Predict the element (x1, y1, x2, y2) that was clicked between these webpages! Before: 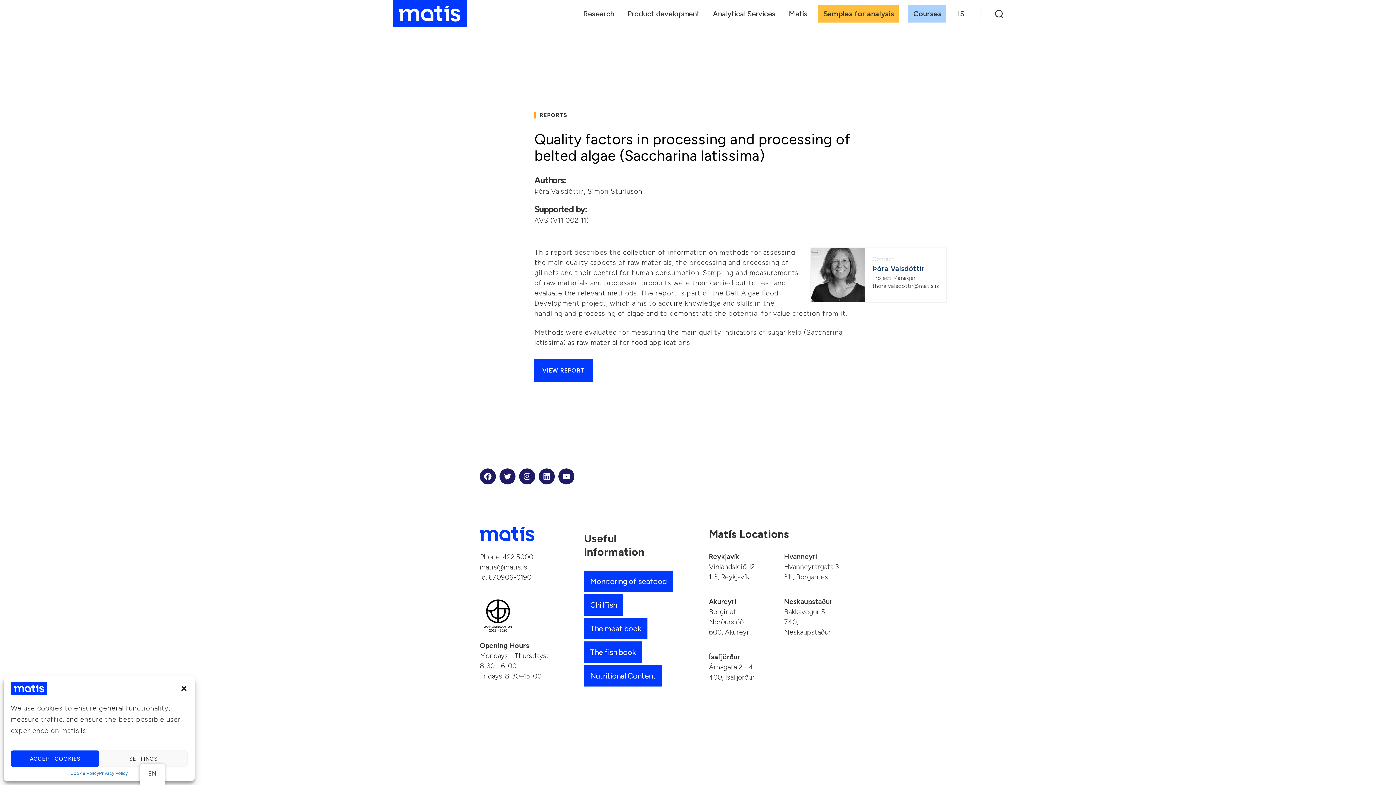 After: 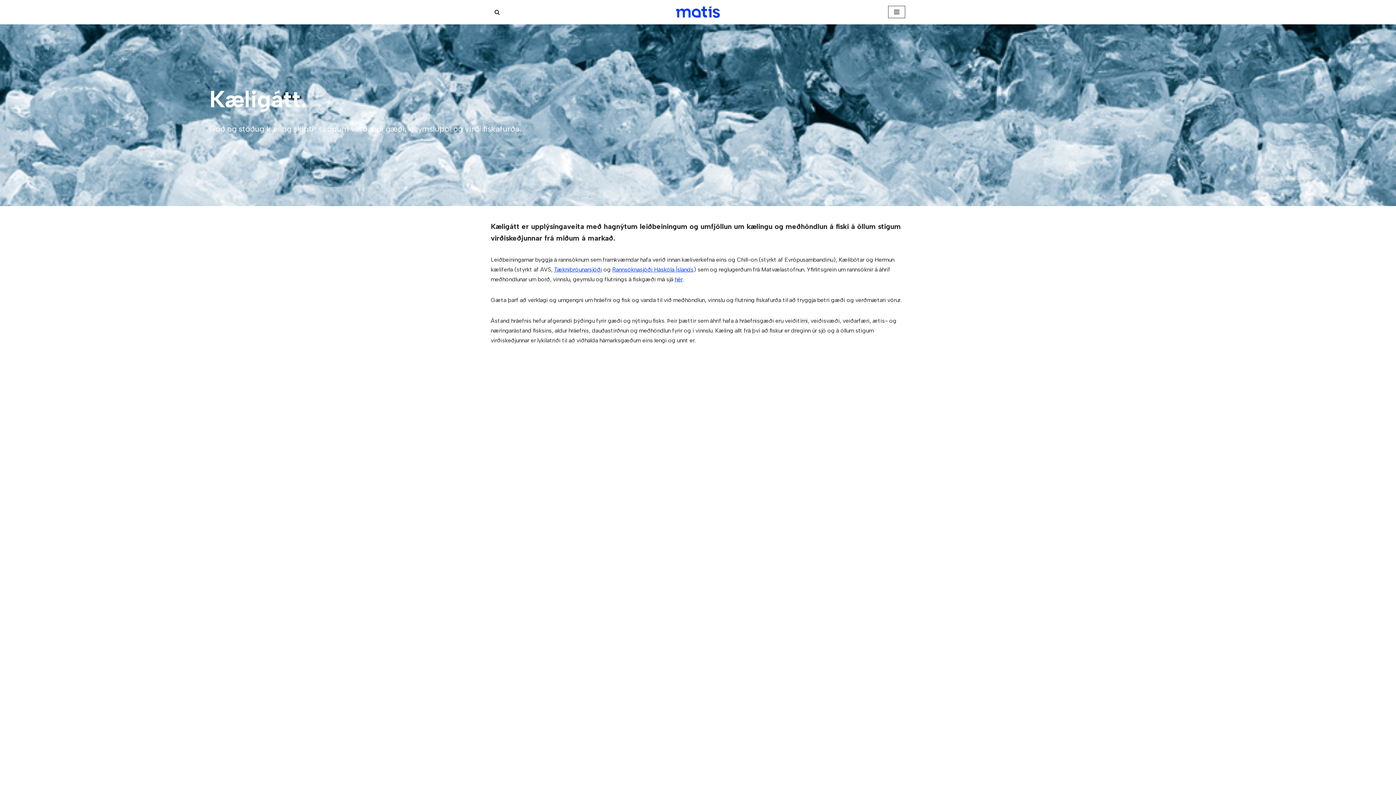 Action: label: ChillFish bbox: (584, 594, 623, 616)